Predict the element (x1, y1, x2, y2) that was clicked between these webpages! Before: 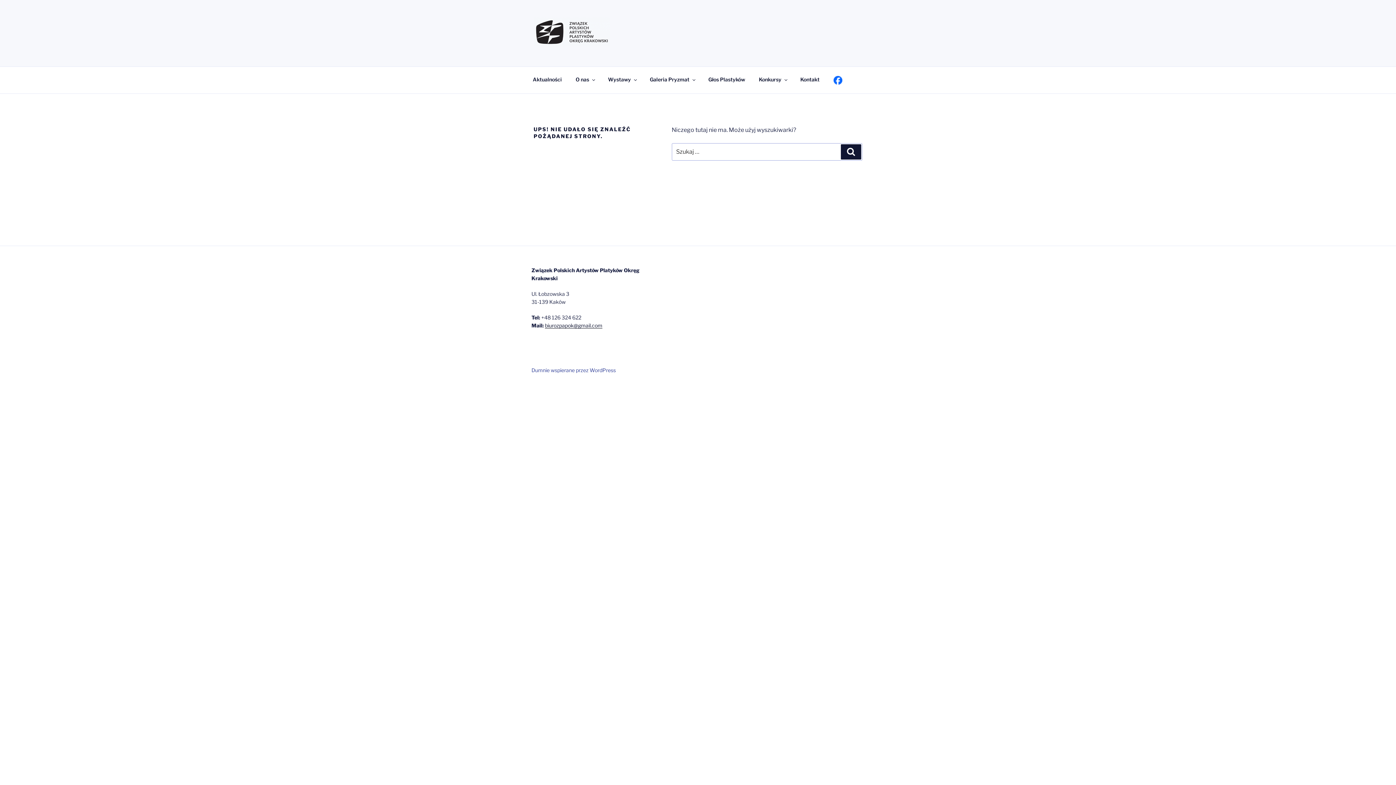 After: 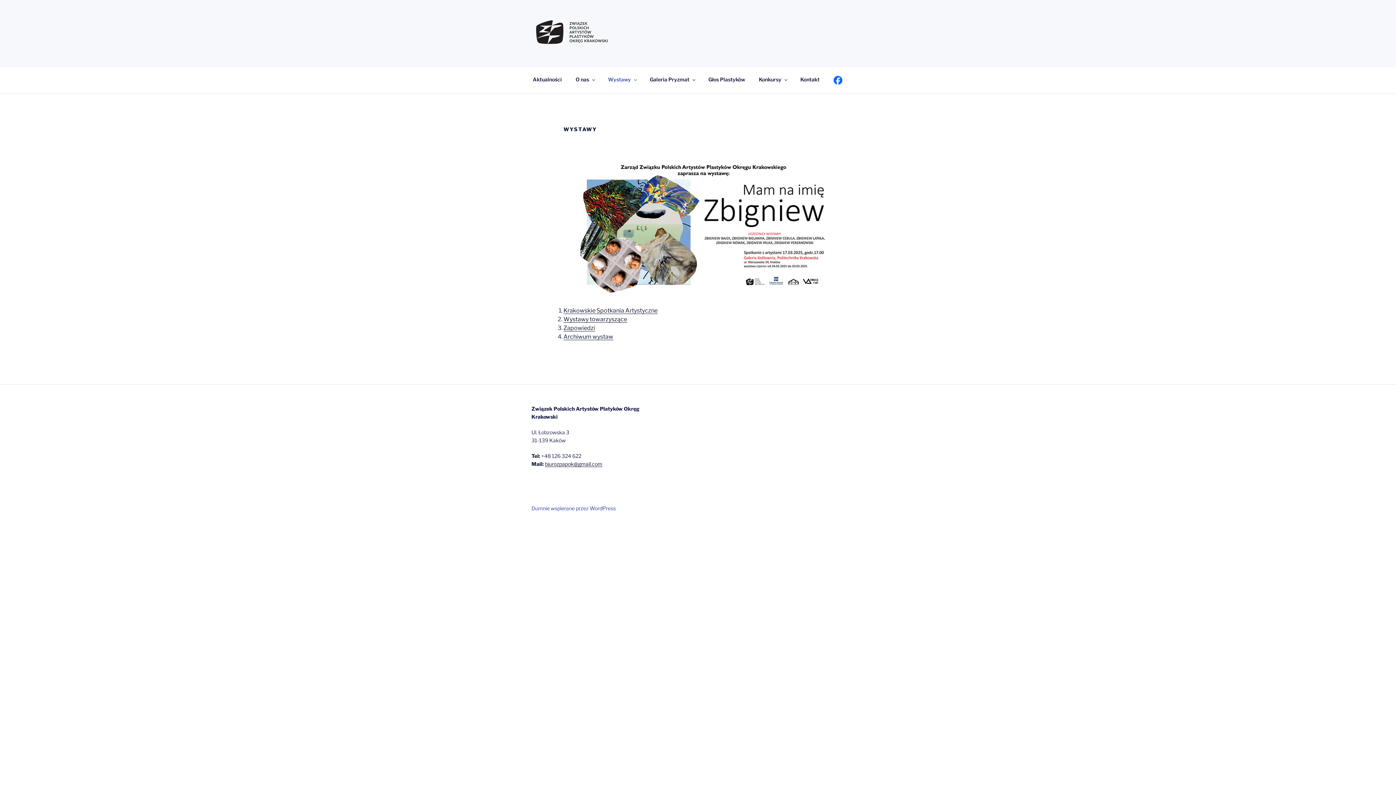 Action: label: Wystawy bbox: (601, 70, 642, 88)